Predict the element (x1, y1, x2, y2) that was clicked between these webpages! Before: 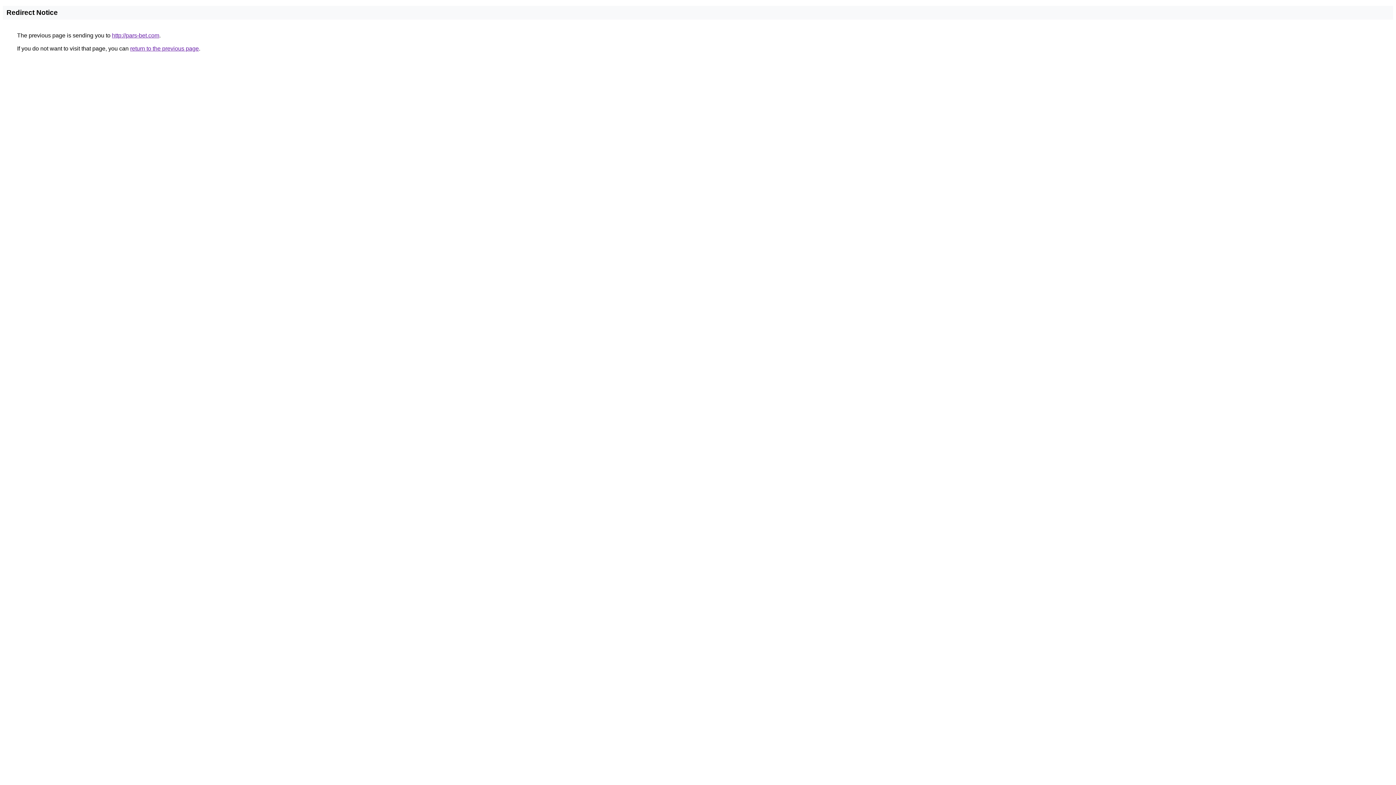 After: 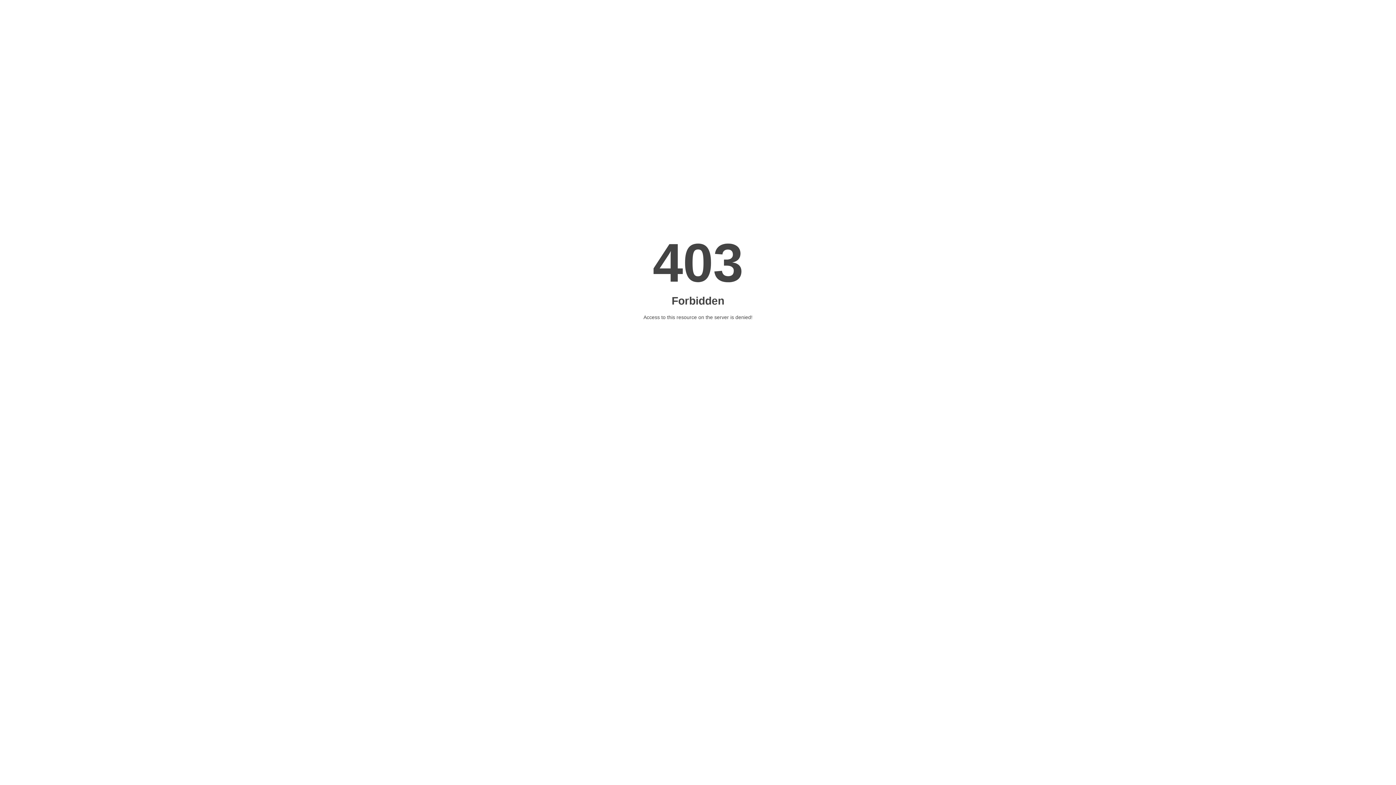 Action: label: http://pars-bet.com bbox: (112, 32, 159, 38)